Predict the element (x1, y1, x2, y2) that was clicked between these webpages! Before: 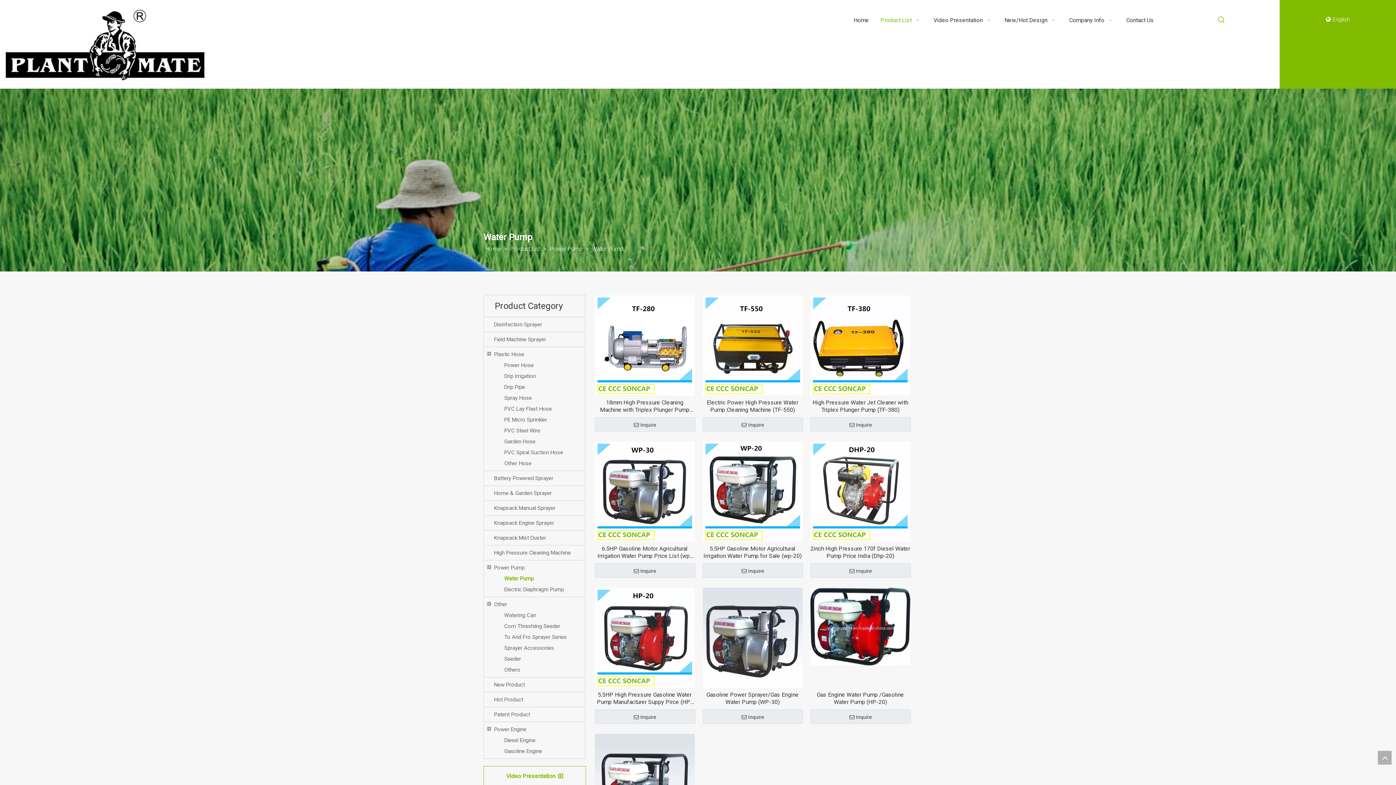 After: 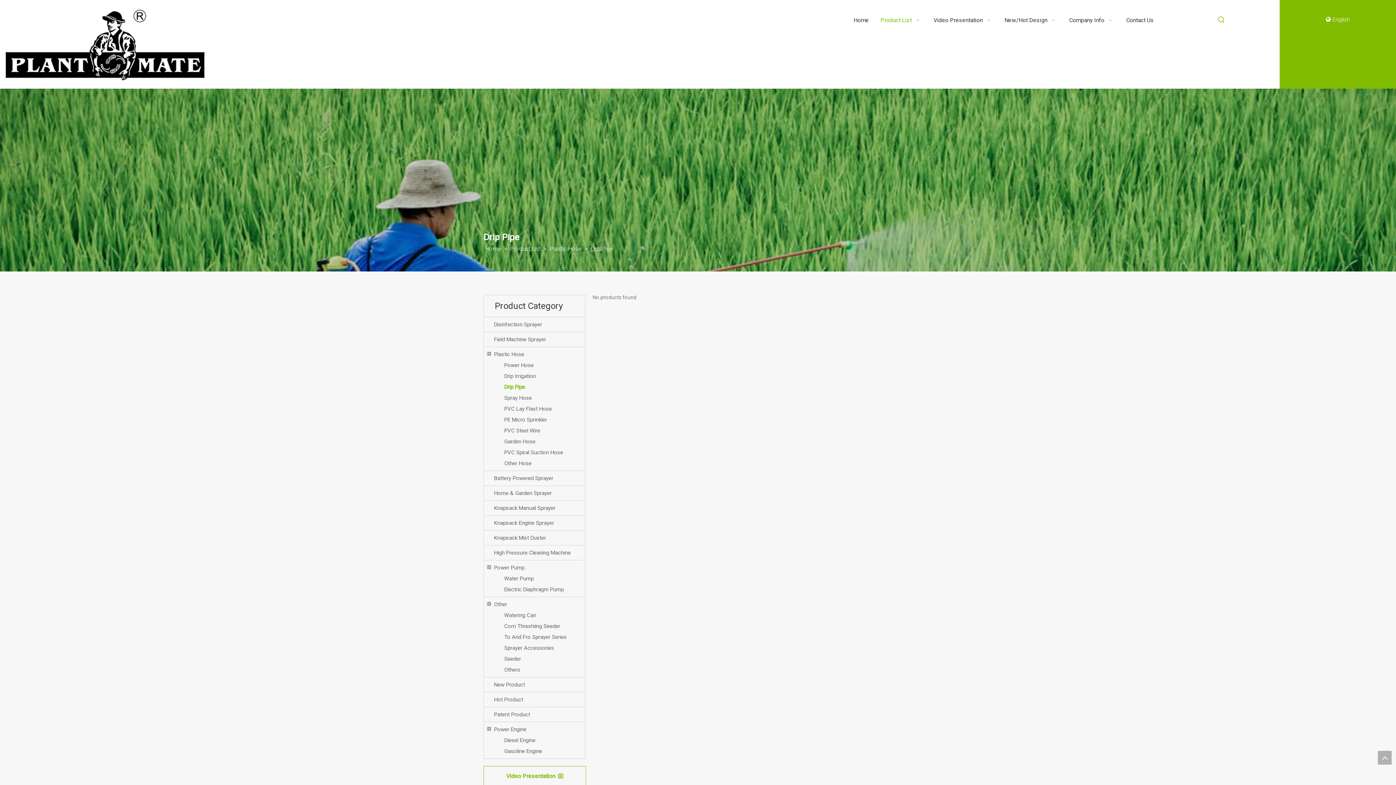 Action: label: Drip Pipe bbox: (504, 381, 525, 392)